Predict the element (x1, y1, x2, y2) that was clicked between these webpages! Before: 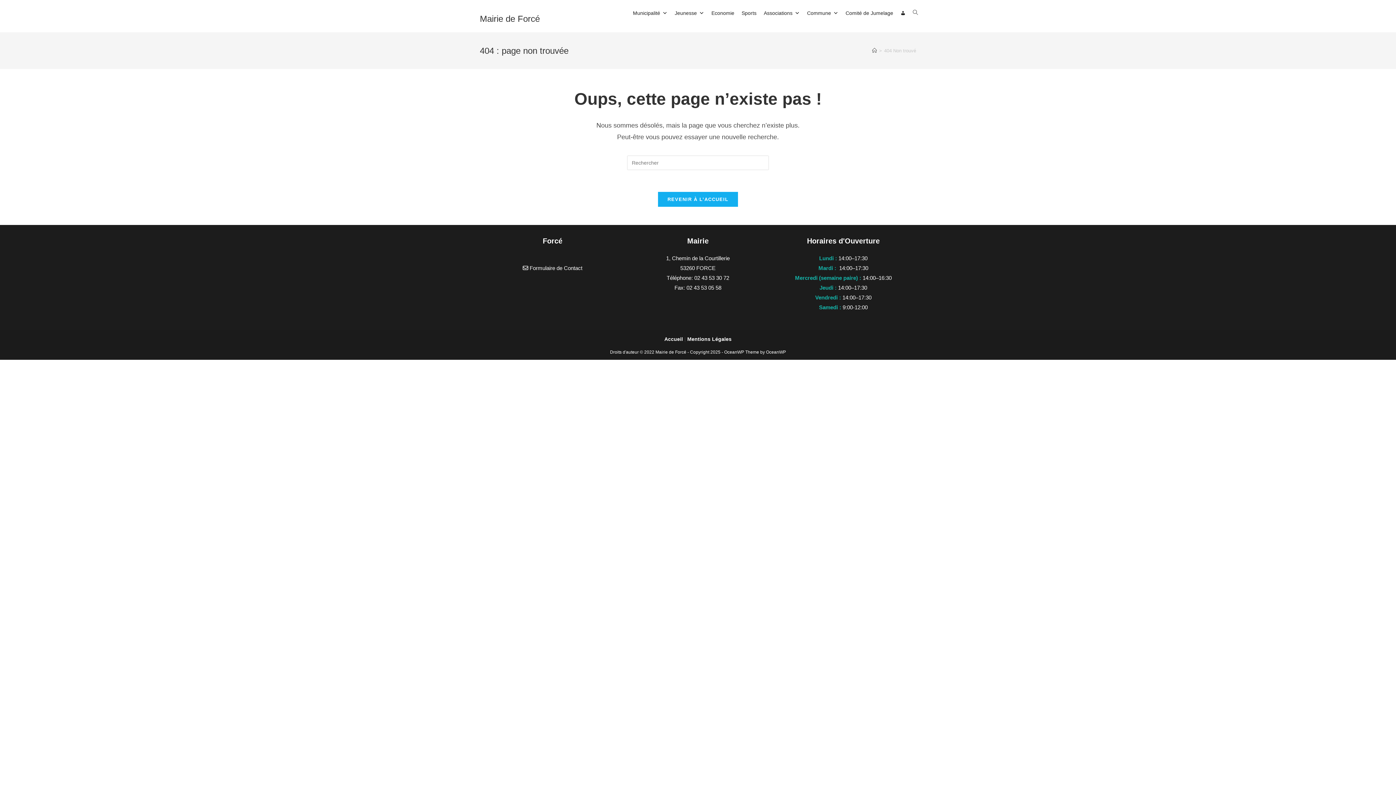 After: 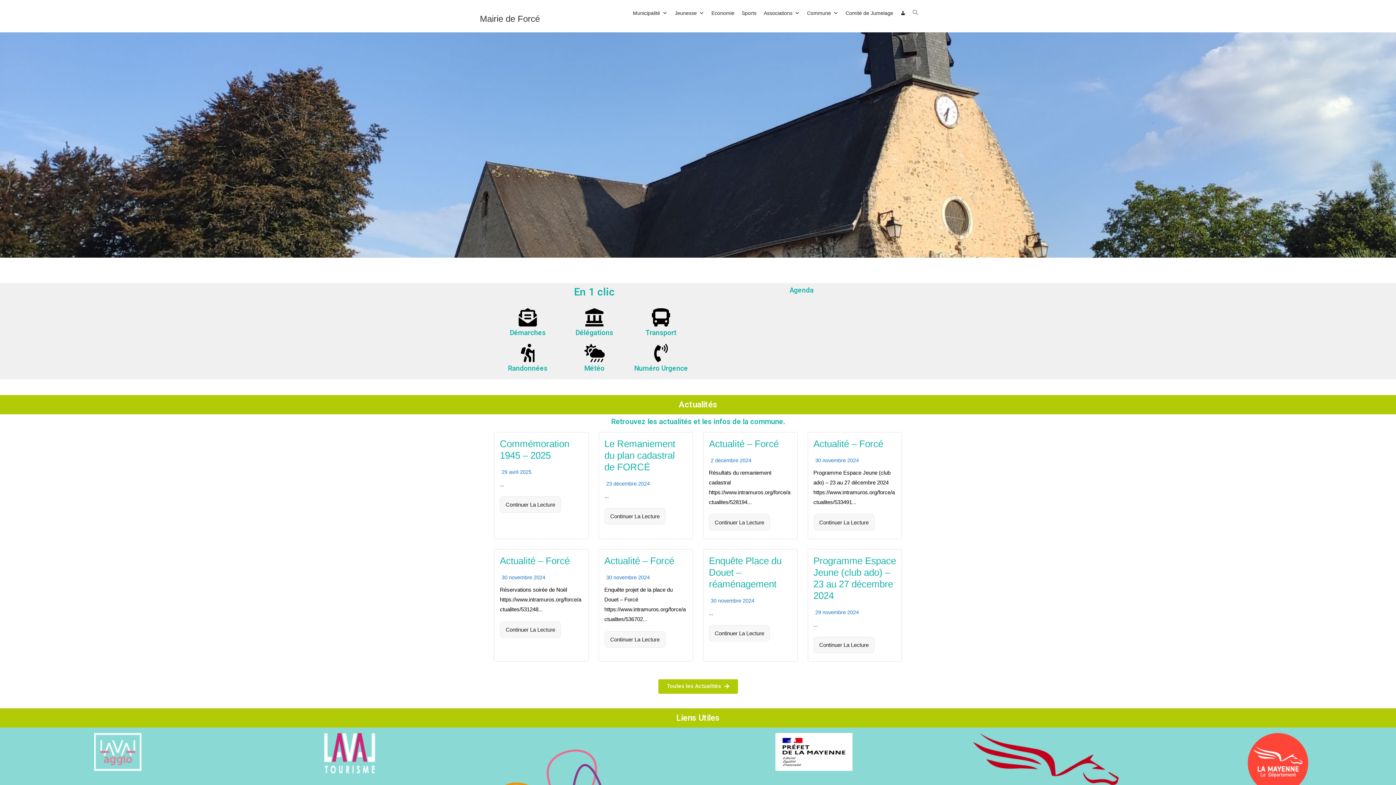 Action: label: Accueil bbox: (872, 47, 877, 53)